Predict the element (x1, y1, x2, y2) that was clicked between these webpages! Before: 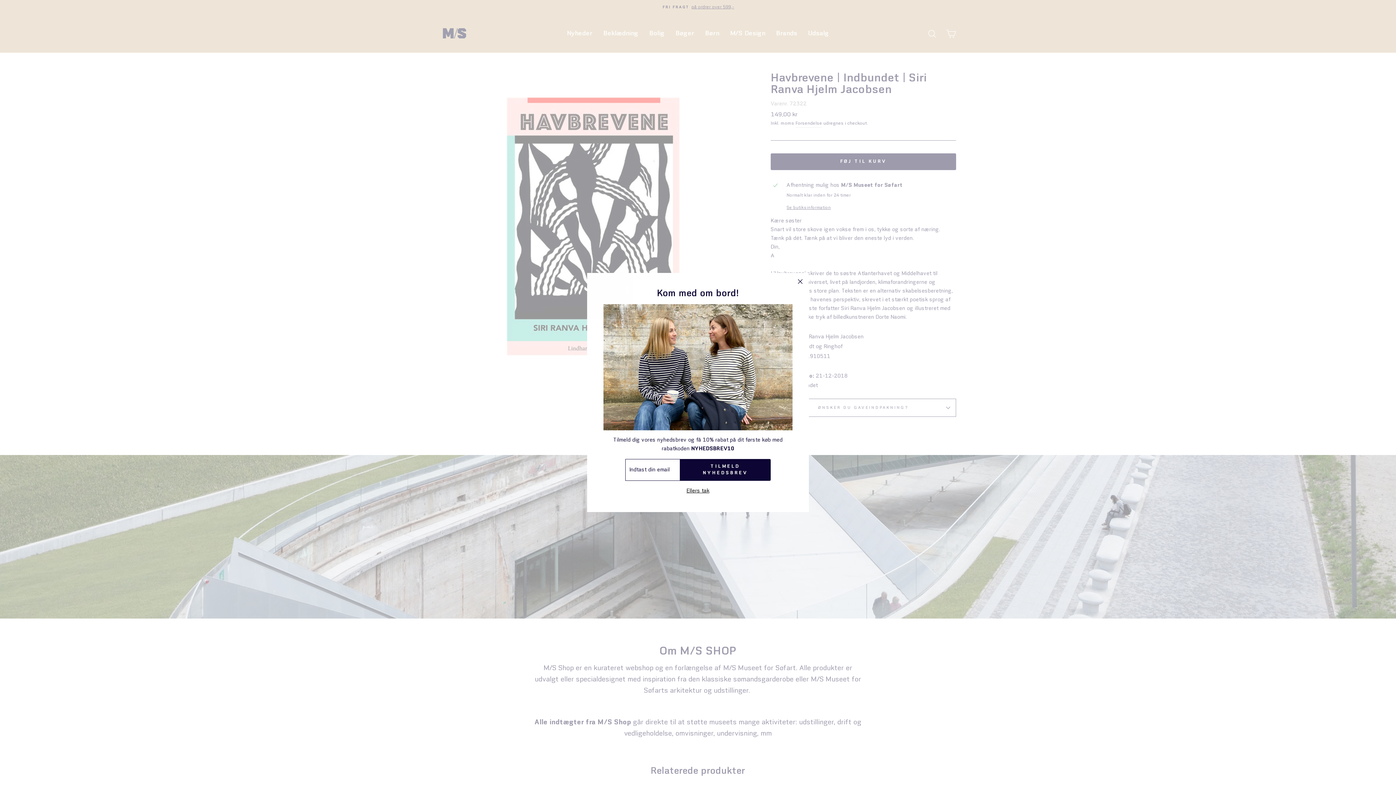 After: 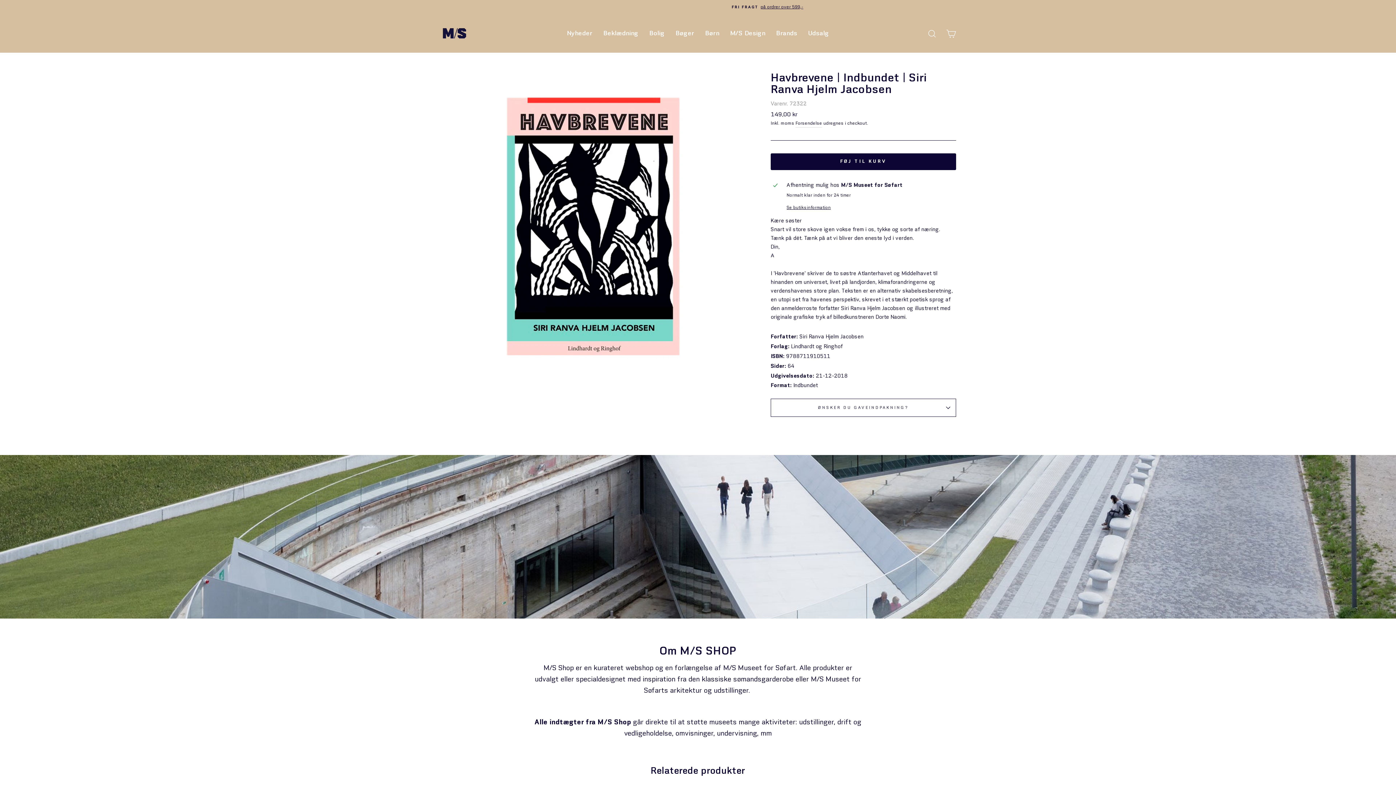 Action: bbox: (791, 284, 809, 301) label: "Luk (esc)"